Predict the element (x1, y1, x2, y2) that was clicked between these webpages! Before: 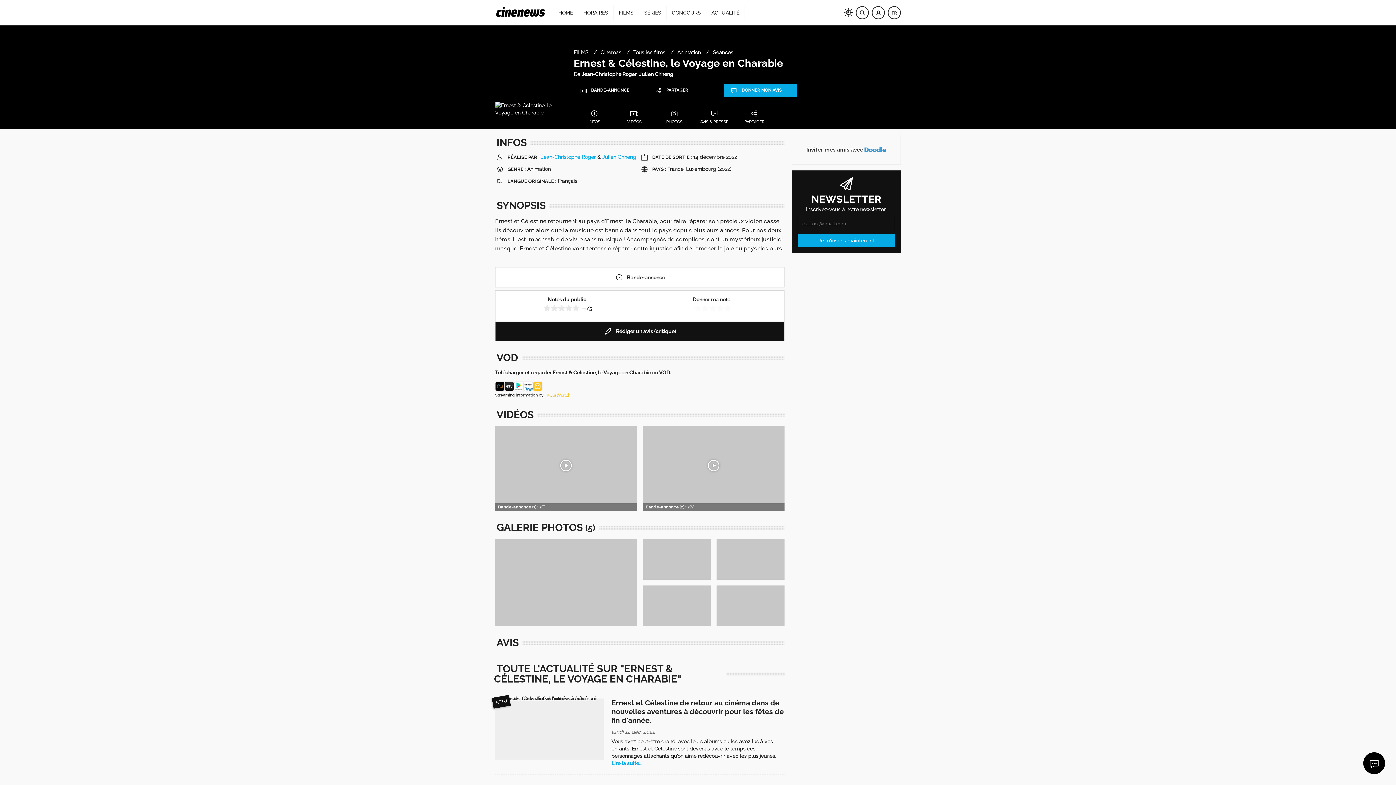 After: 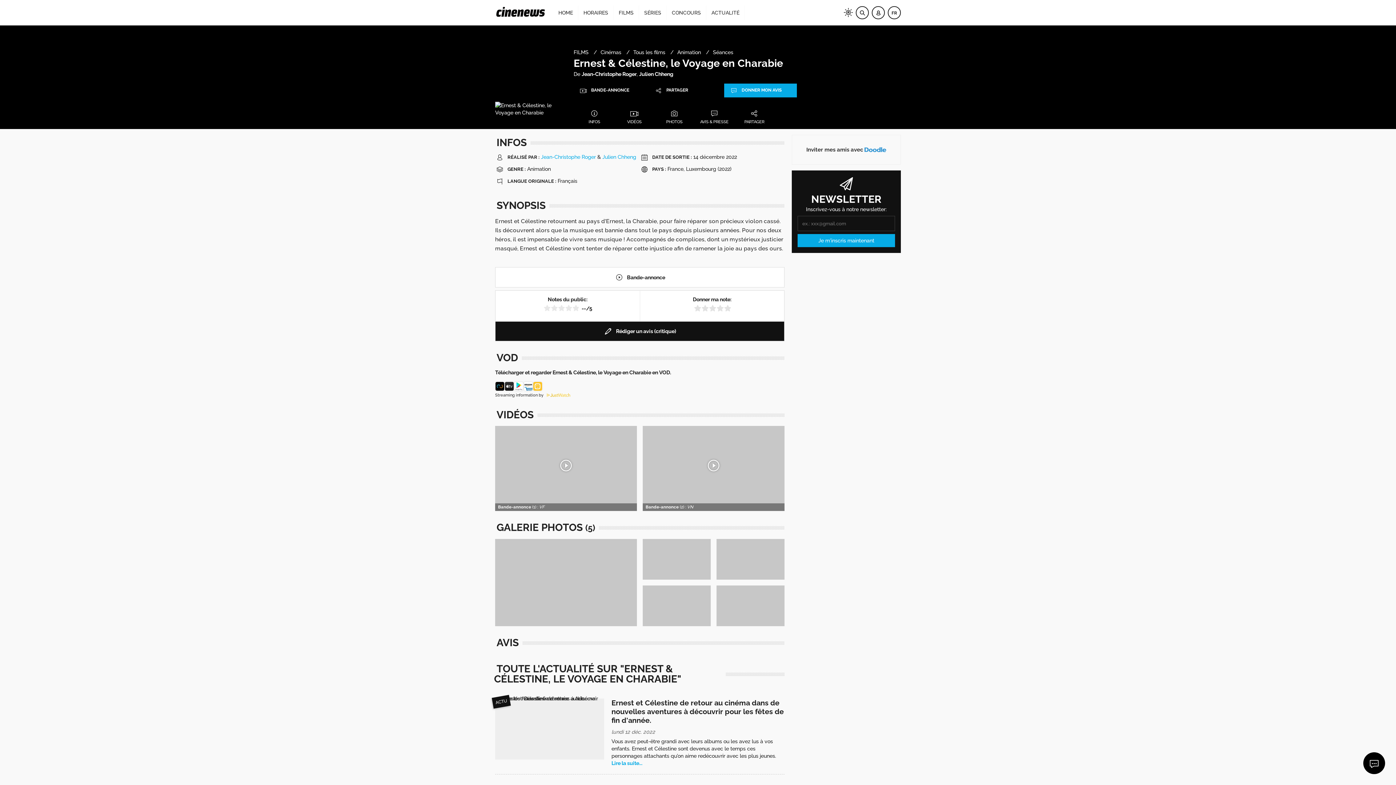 Action: bbox: (797, 234, 895, 247) label: Je m'inscris maintenant